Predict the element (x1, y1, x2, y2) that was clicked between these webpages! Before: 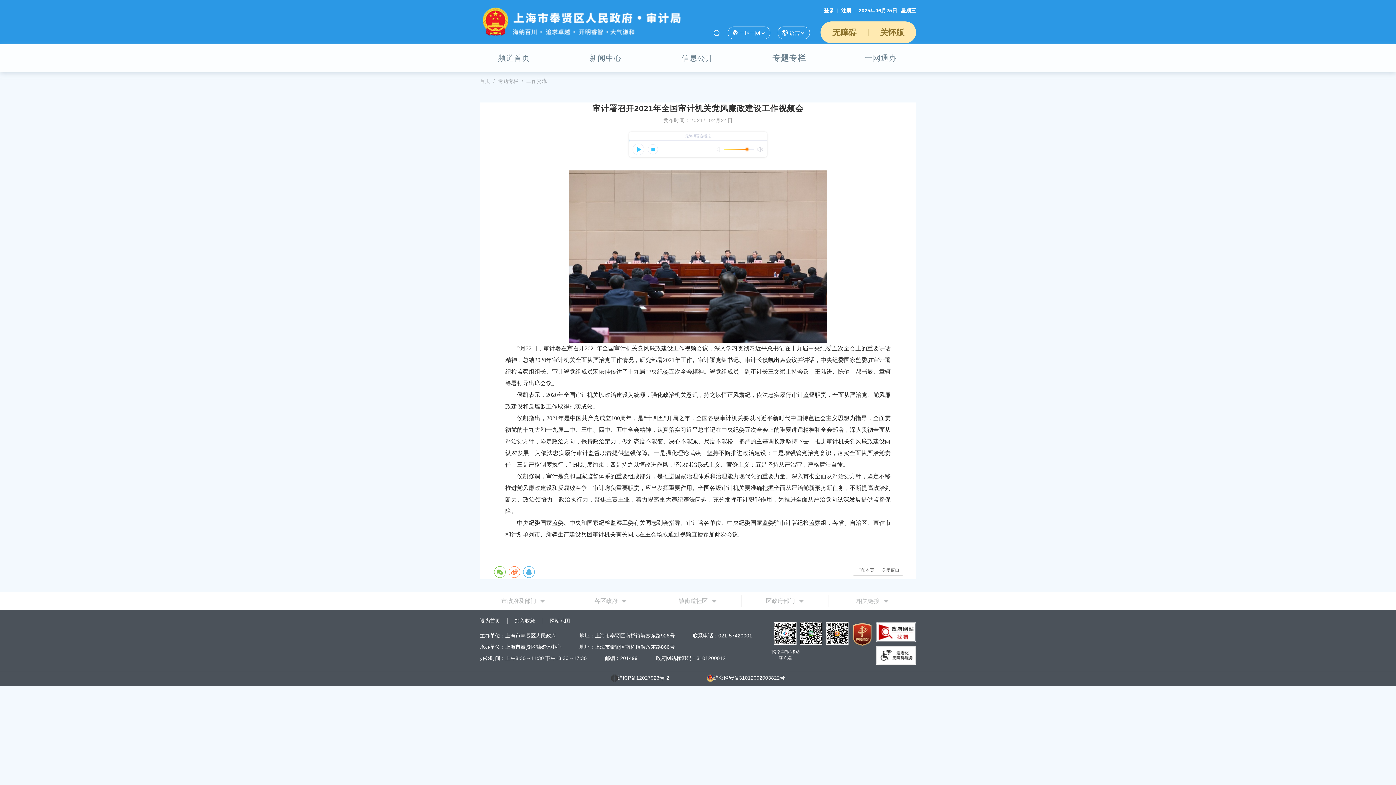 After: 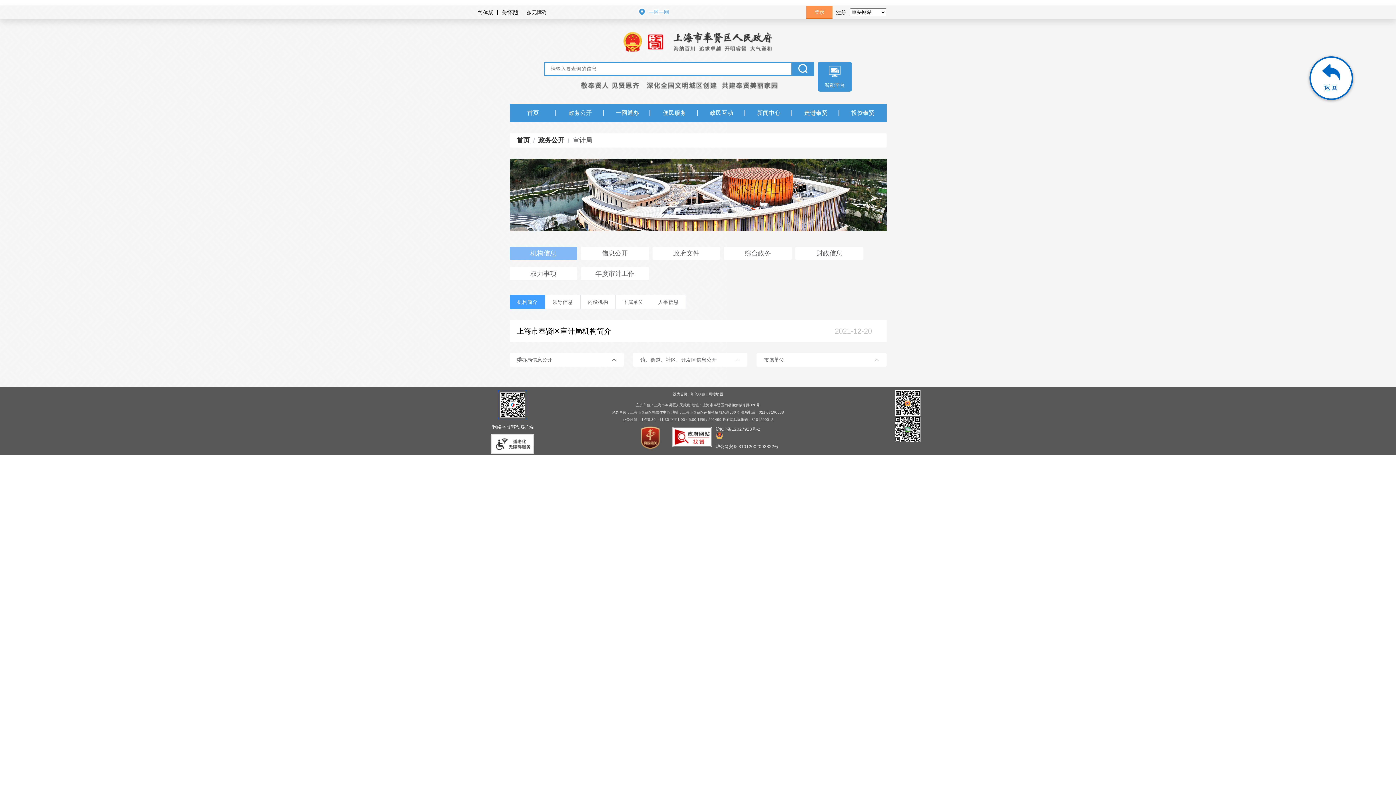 Action: label: 信息公开 bbox: (652, 44, 742, 72)